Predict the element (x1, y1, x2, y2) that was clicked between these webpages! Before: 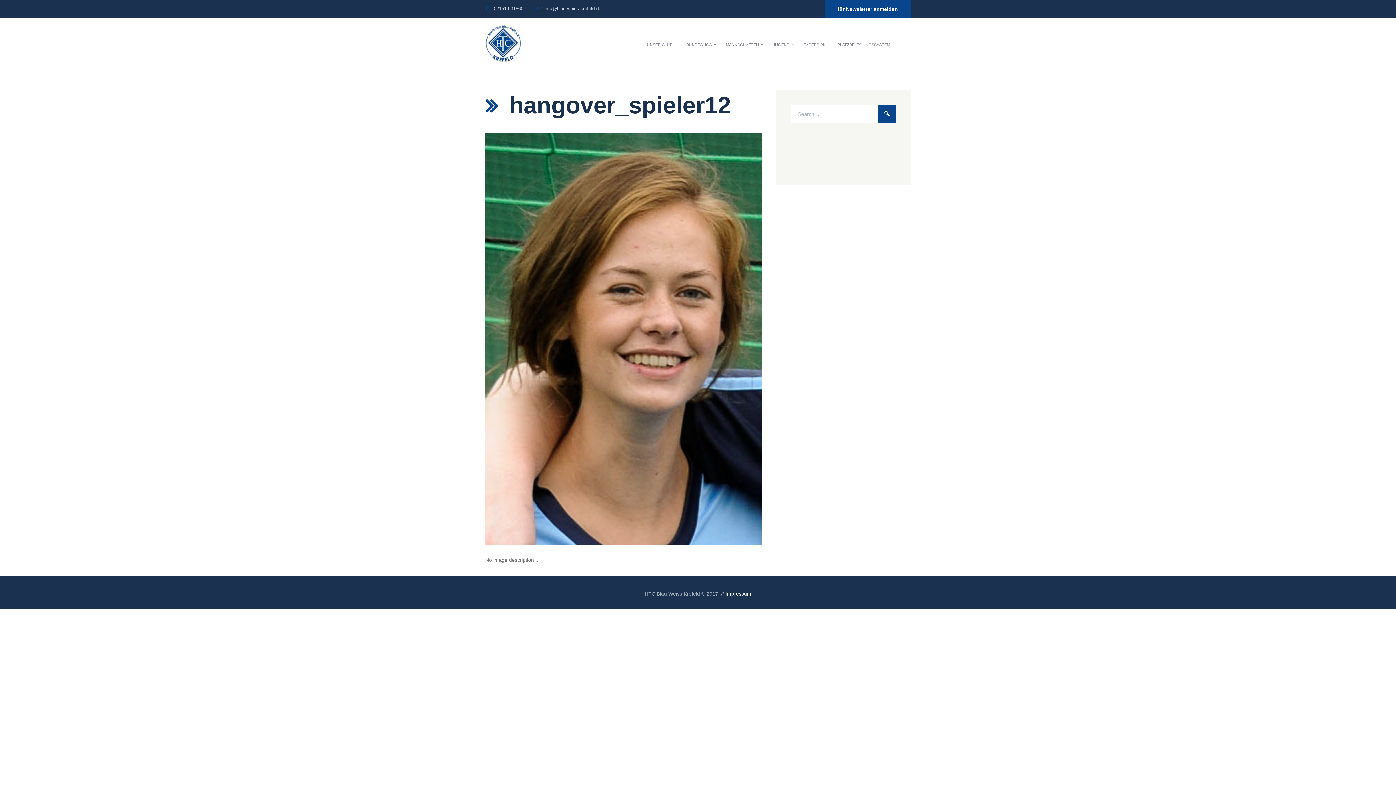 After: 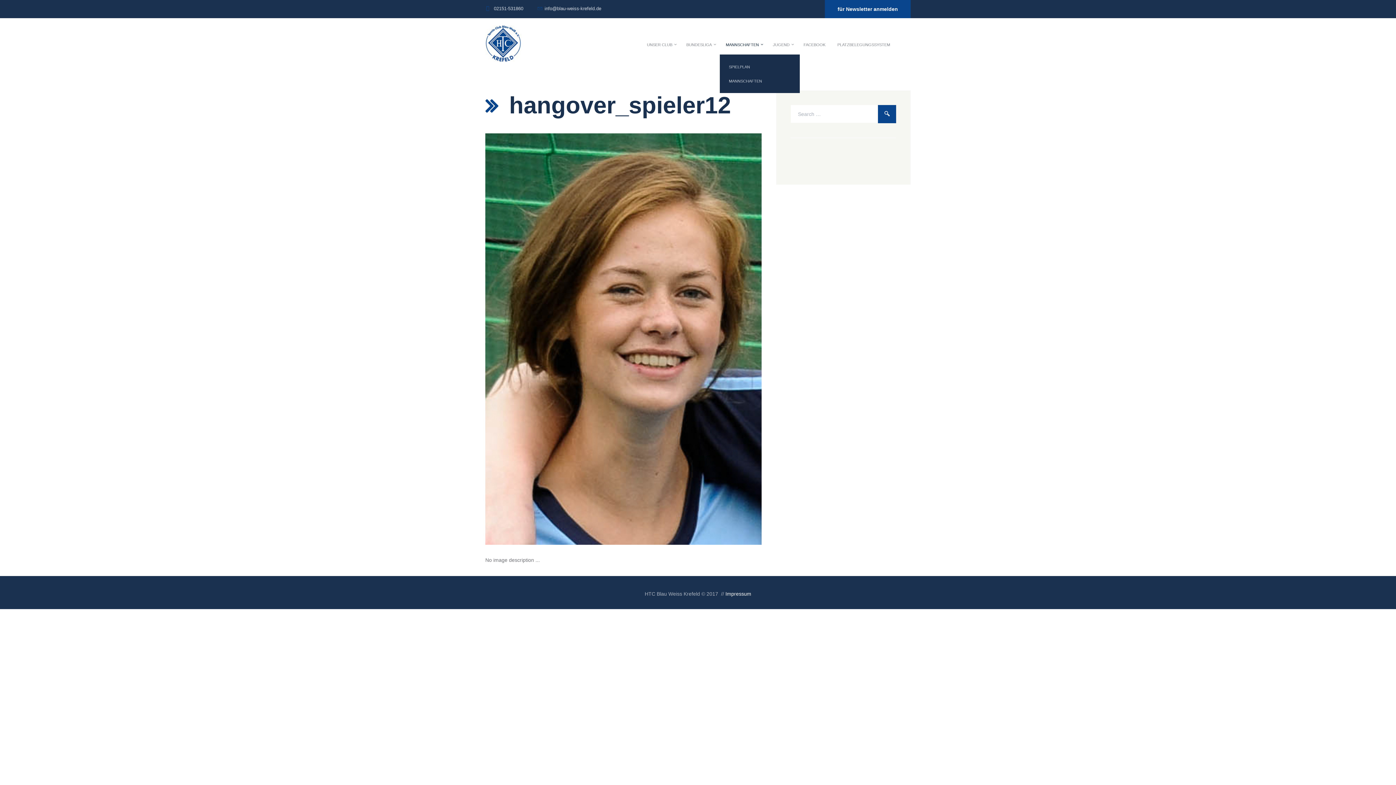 Action: bbox: (720, 34, 767, 54) label: MANNSCHAFTEN